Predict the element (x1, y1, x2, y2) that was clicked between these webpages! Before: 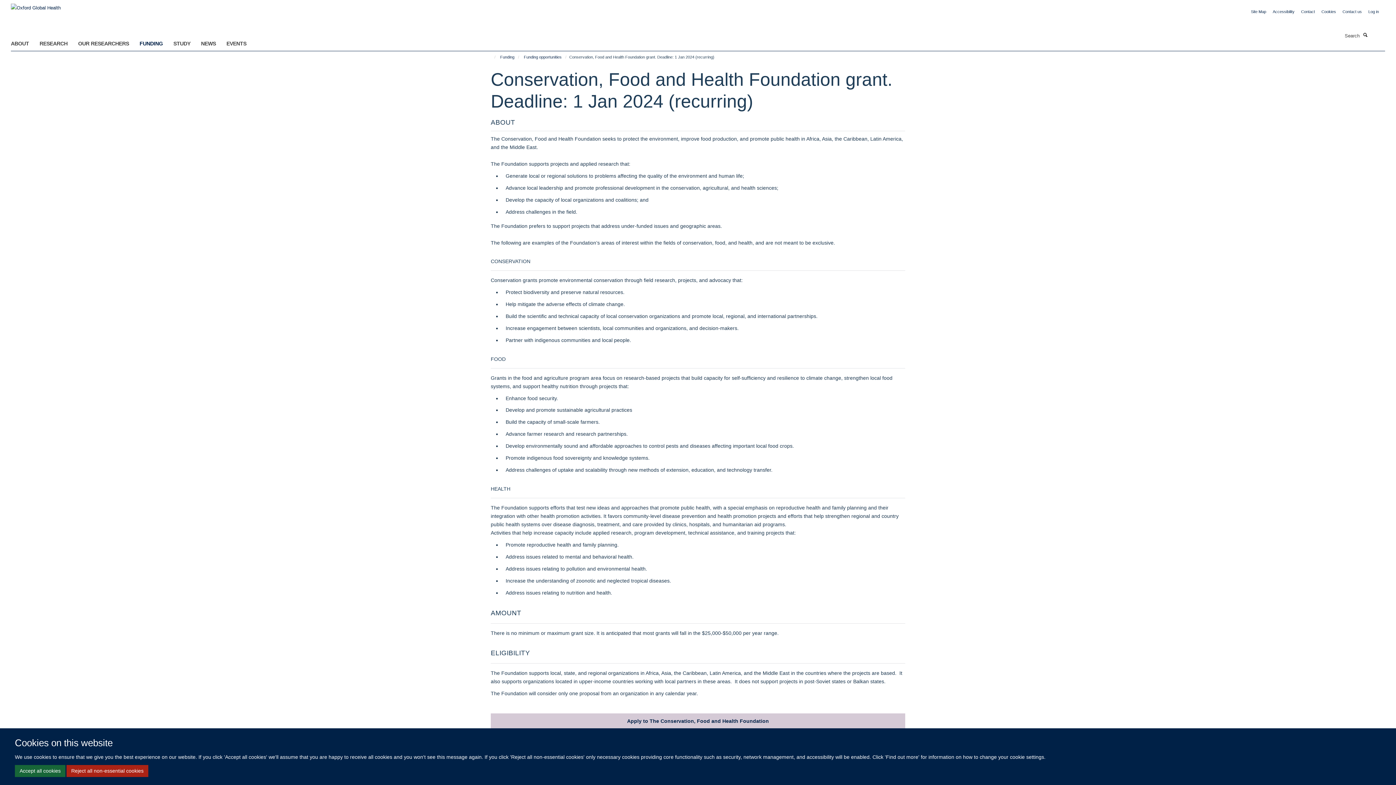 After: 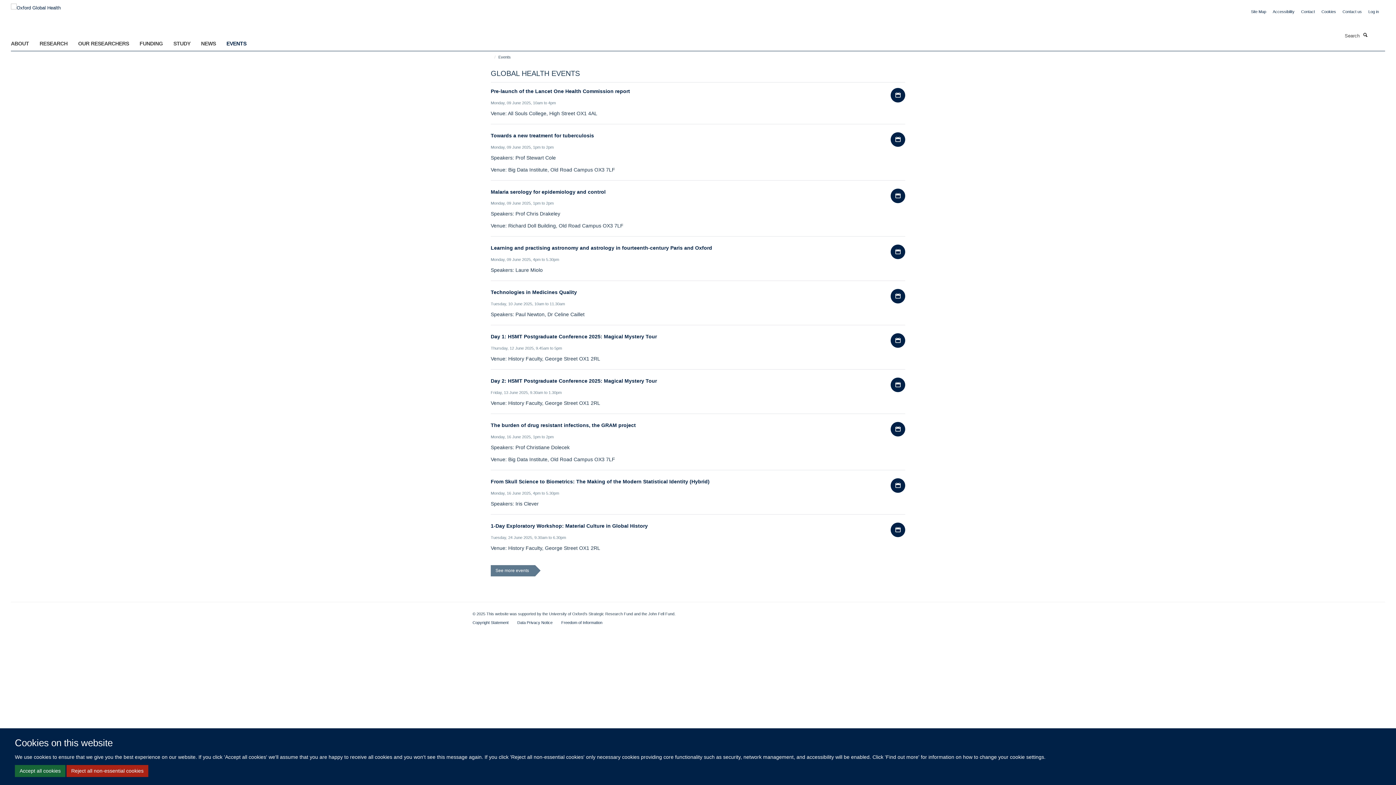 Action: label: EVENTS bbox: (226, 38, 255, 48)